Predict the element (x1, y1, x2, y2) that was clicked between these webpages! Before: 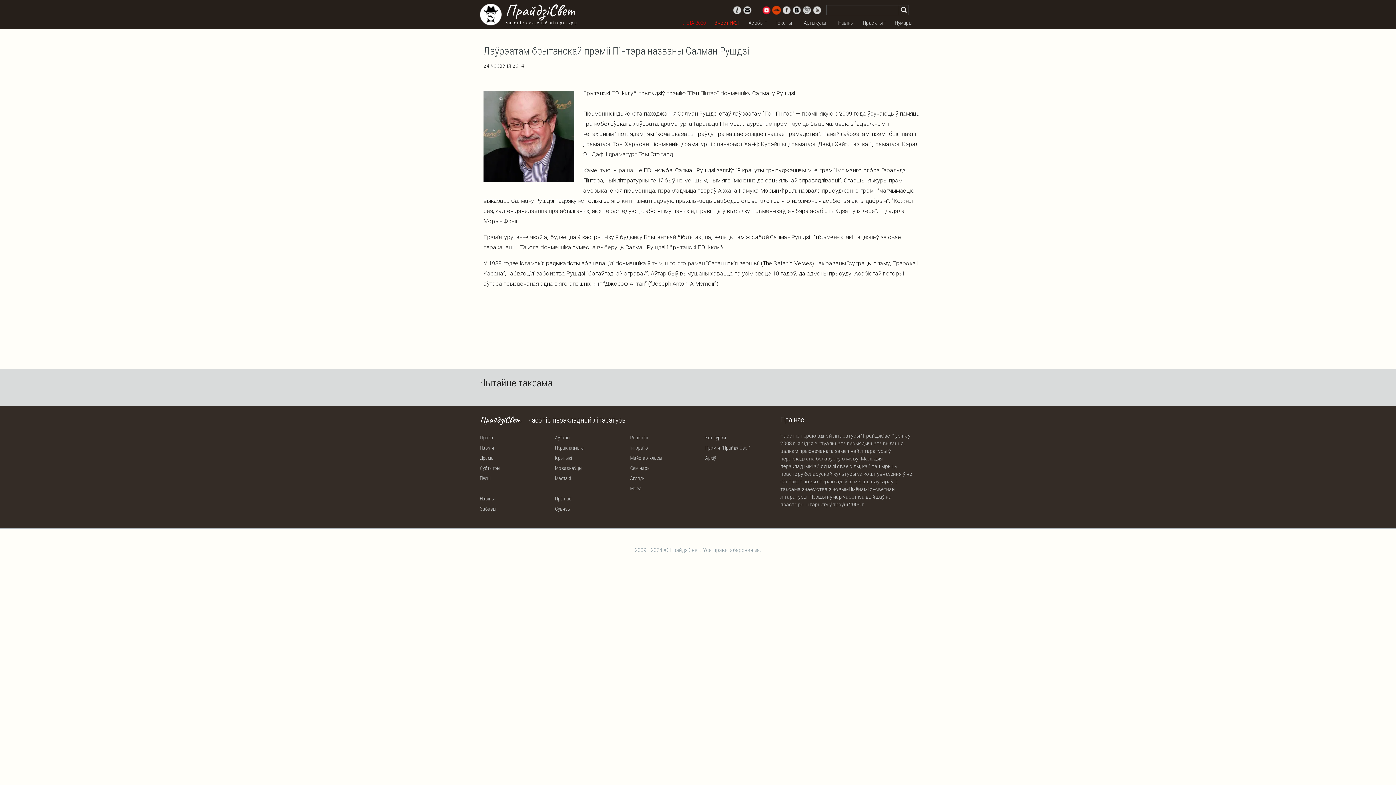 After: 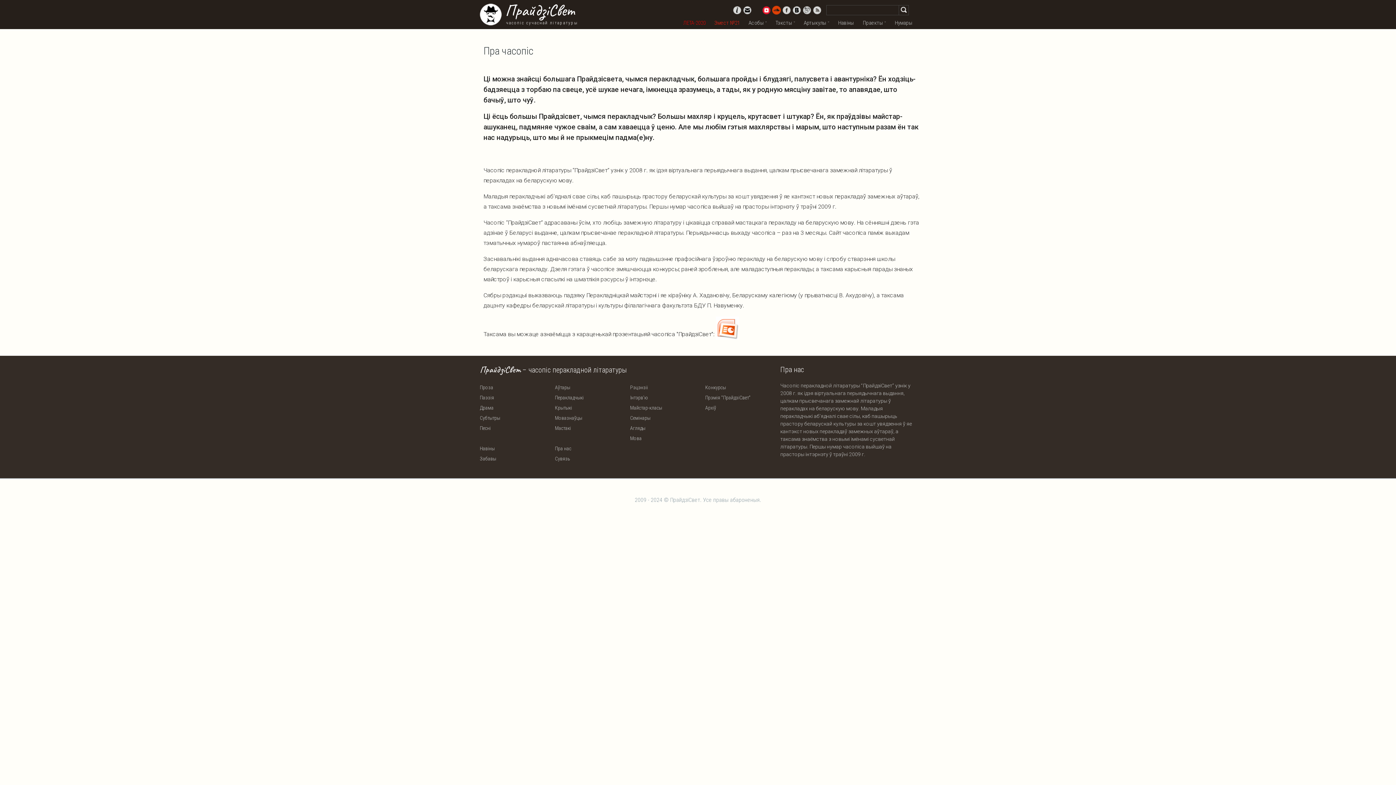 Action: label: Пра нас bbox: (555, 493, 571, 504)